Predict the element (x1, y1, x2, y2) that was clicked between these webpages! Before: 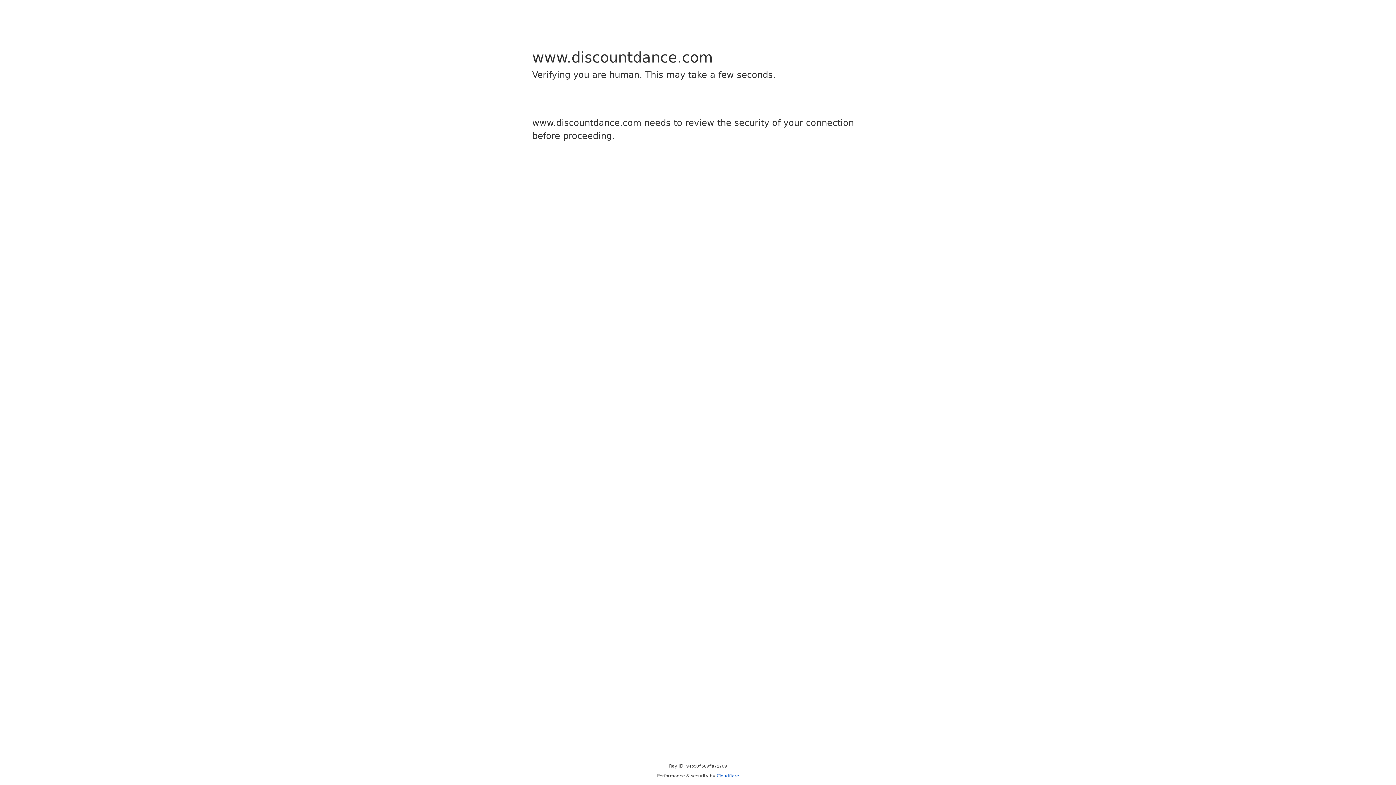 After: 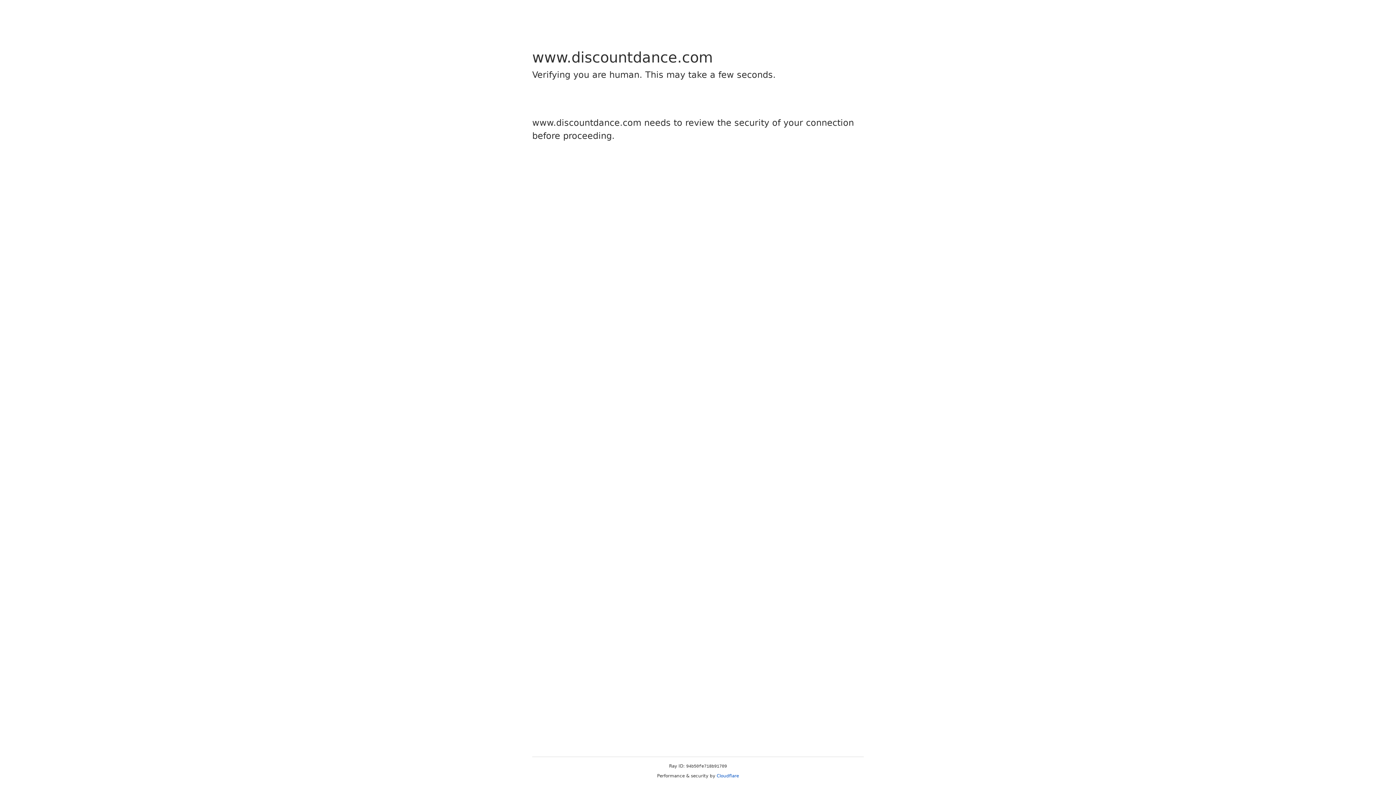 Action: bbox: (716, 773, 739, 778) label: Cloudflare